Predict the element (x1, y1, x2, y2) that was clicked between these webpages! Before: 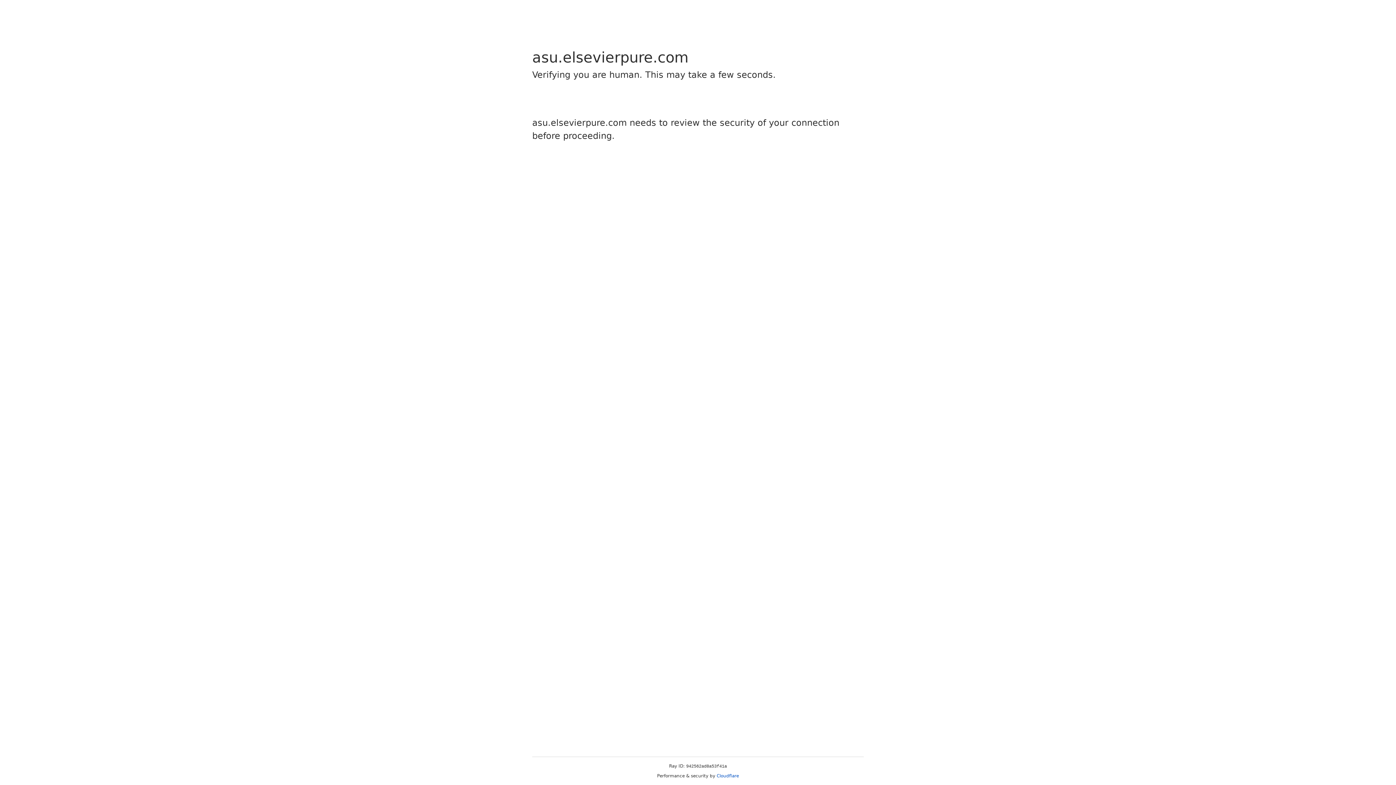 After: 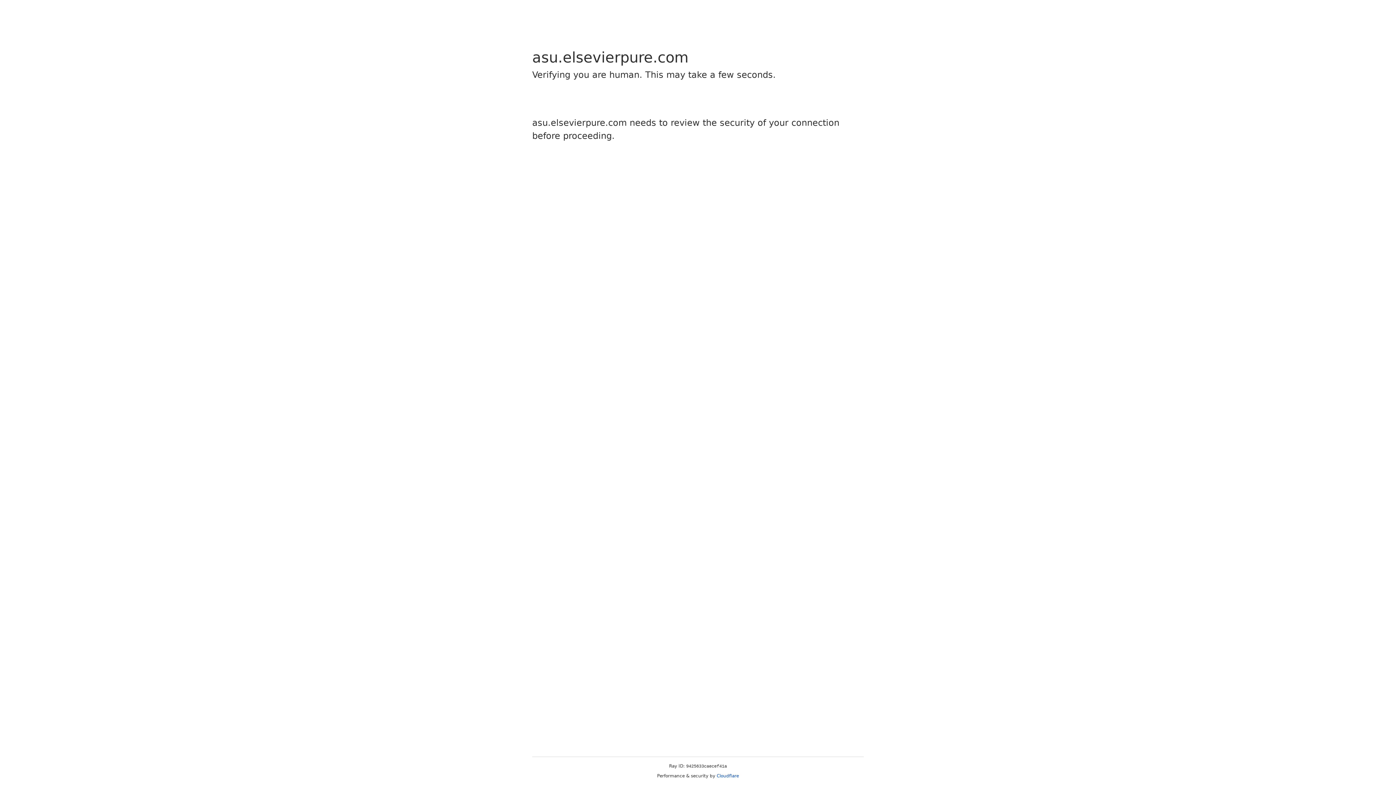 Action: bbox: (716, 773, 739, 778) label: Cloudflare